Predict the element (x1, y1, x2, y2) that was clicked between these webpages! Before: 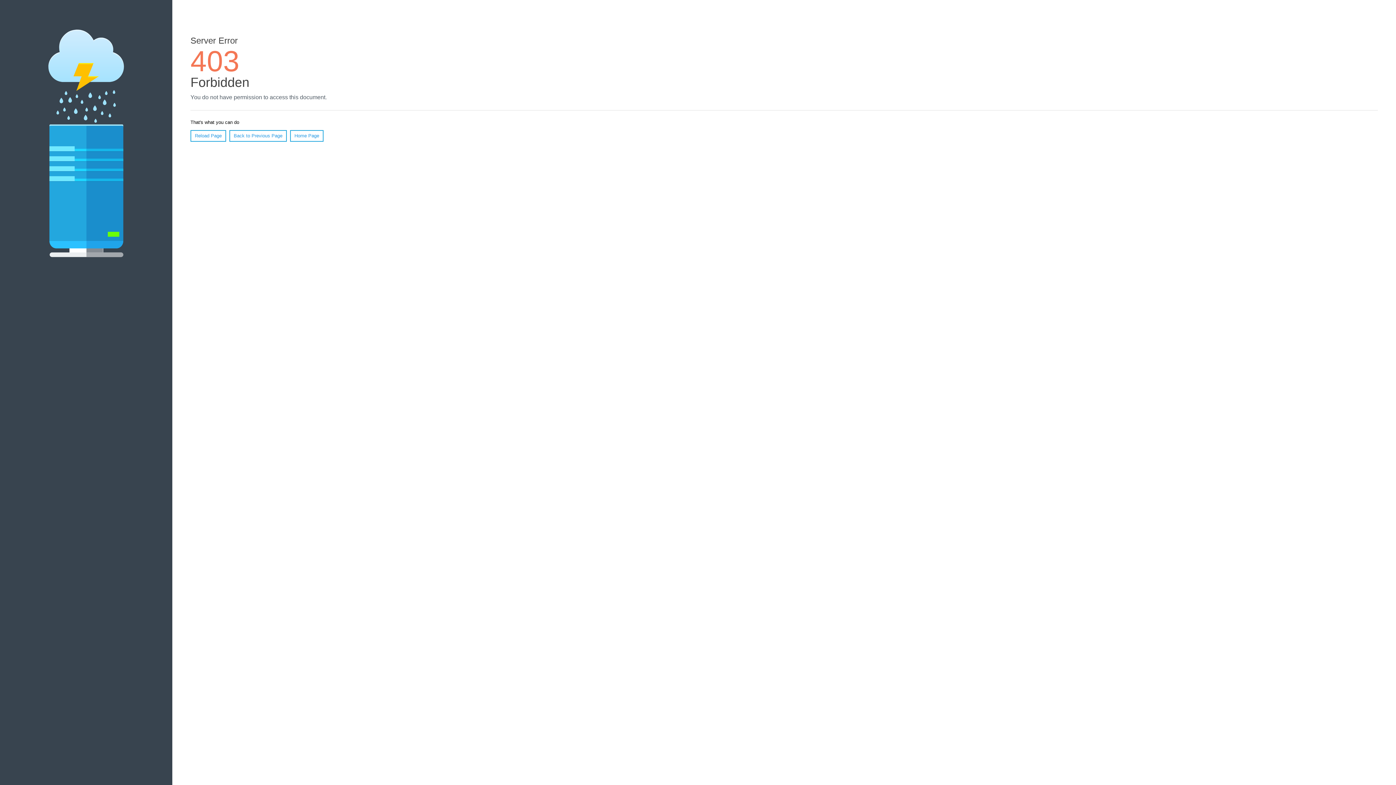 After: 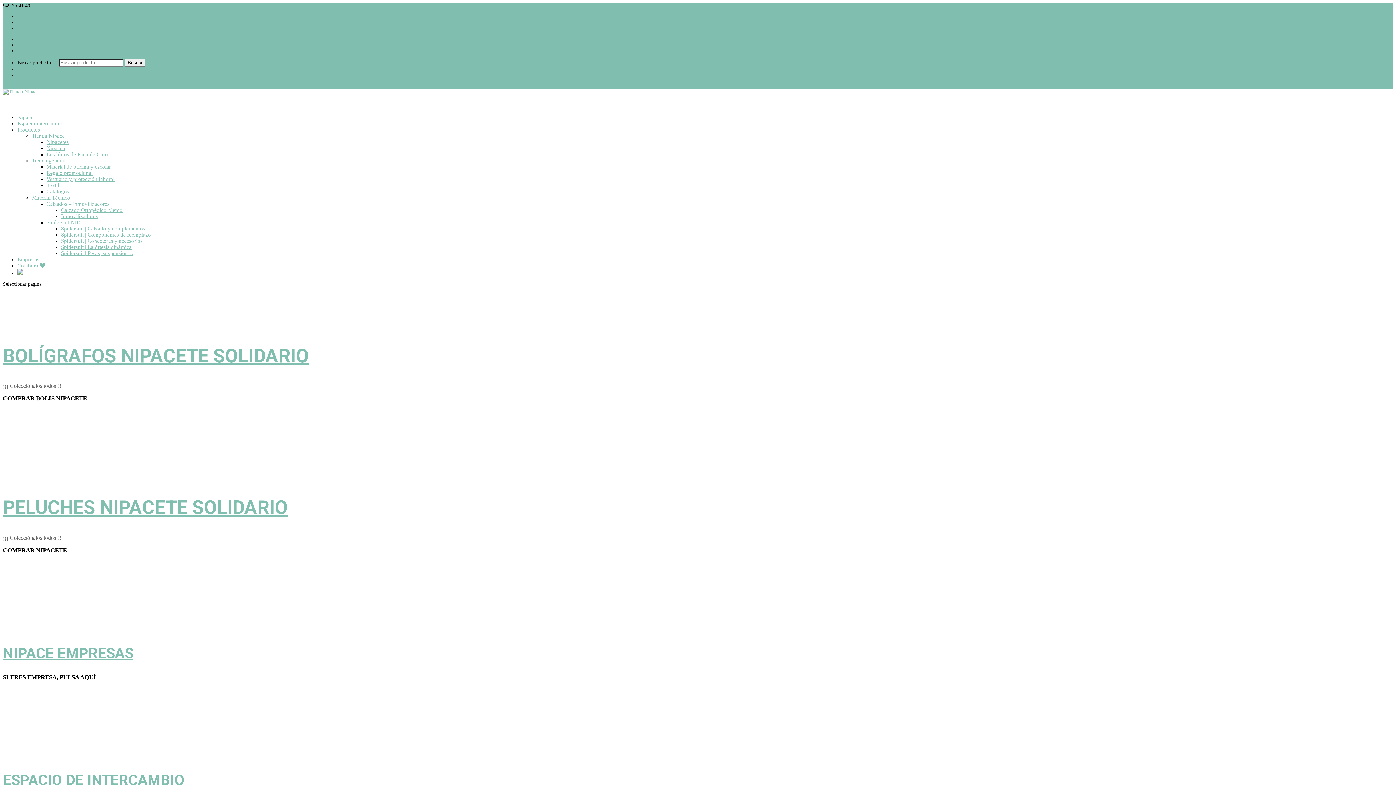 Action: label: Home Page bbox: (290, 130, 323, 141)